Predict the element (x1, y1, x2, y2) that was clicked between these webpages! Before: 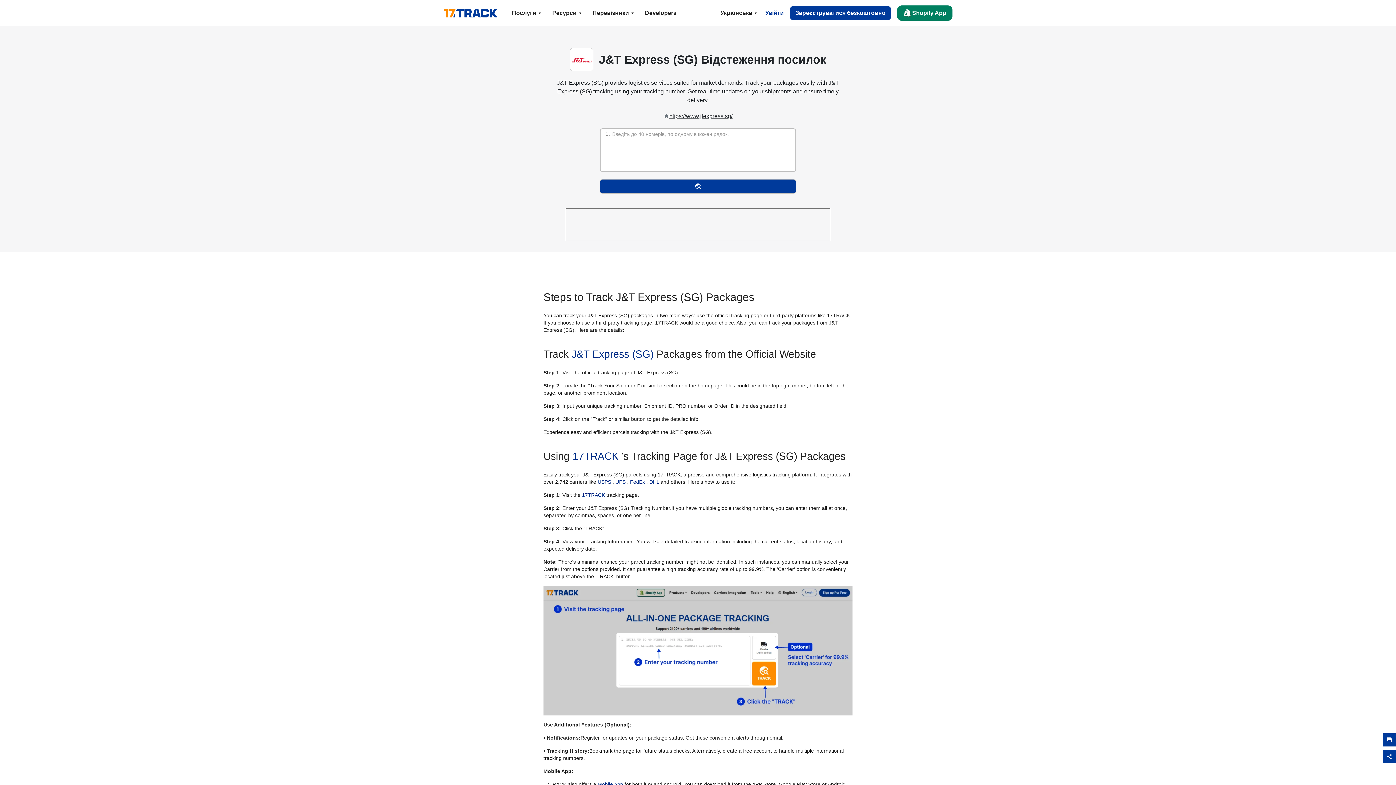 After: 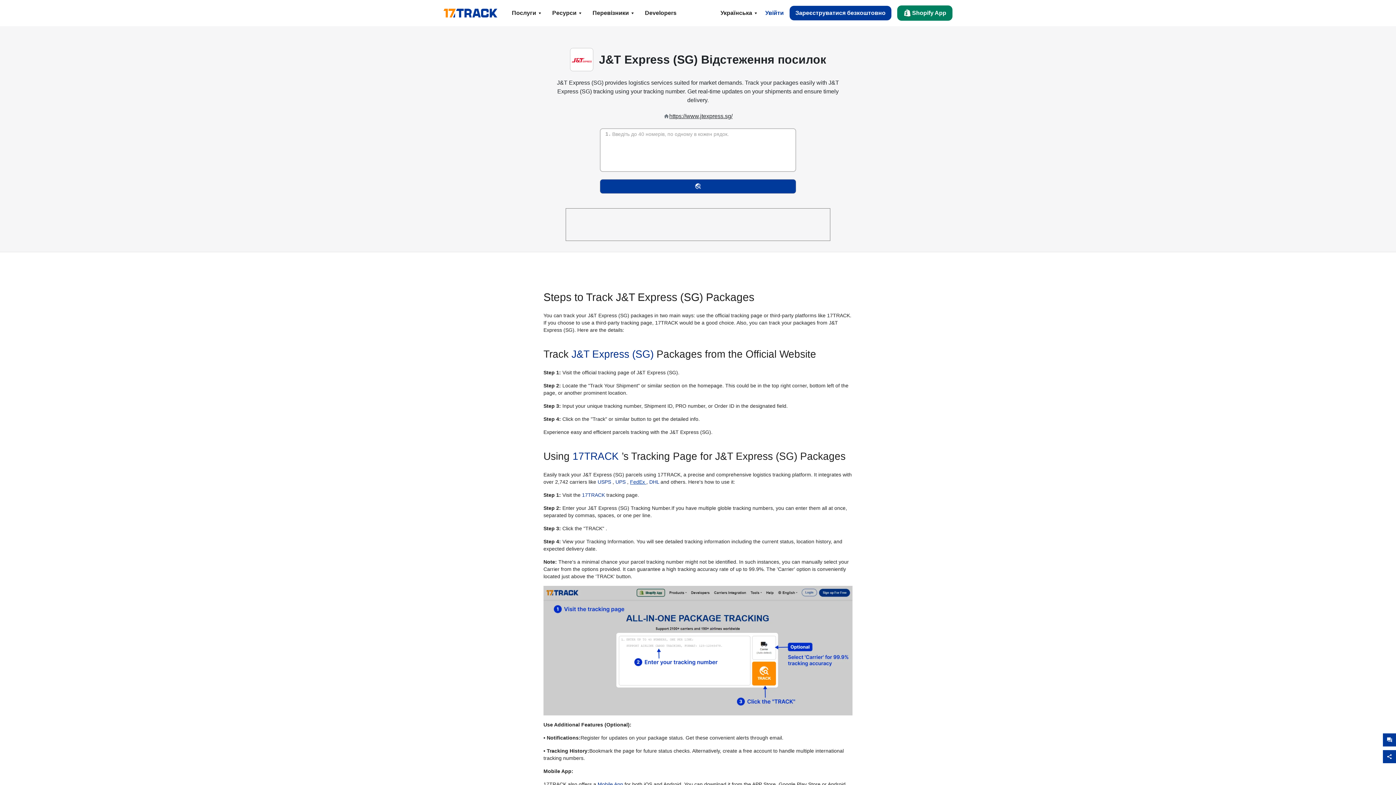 Action: label: FedEx  bbox: (630, 479, 646, 485)